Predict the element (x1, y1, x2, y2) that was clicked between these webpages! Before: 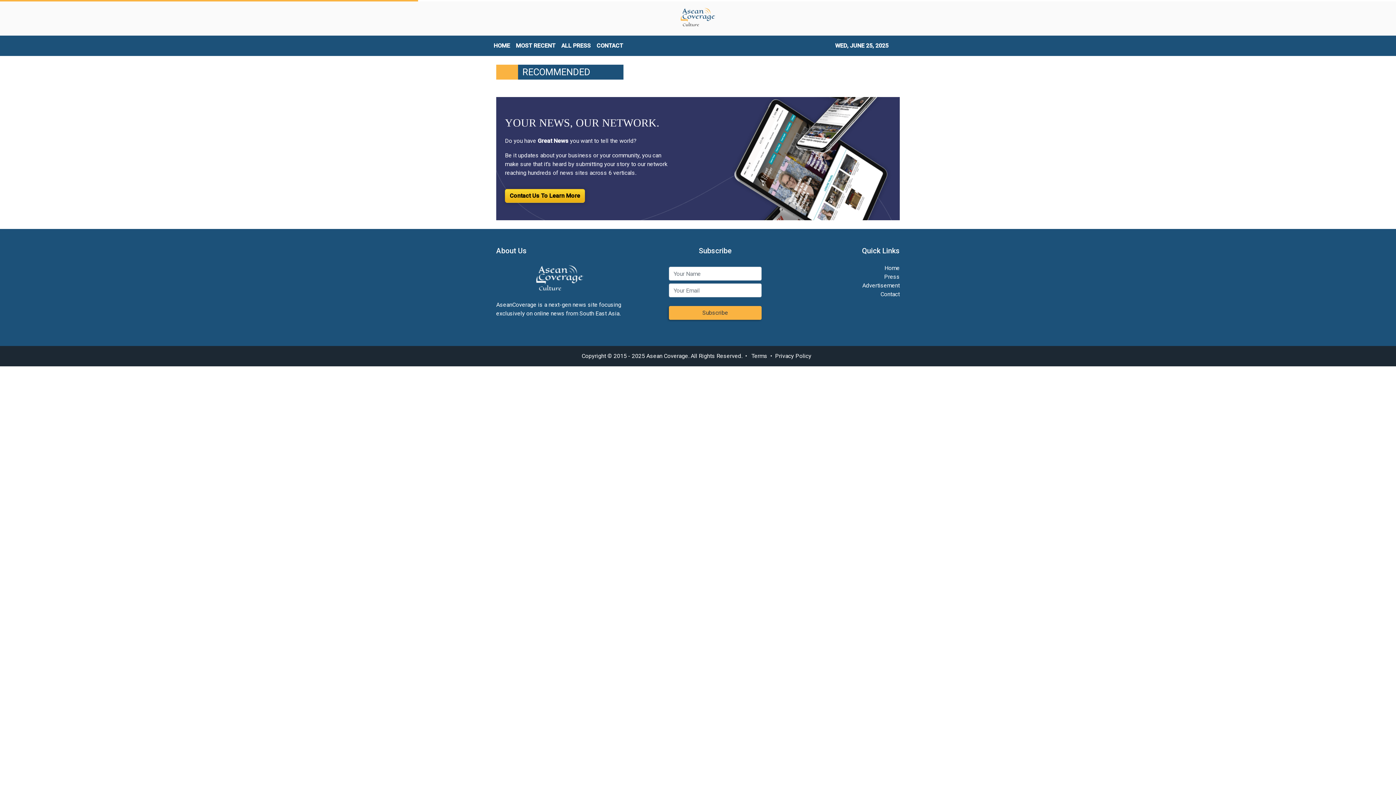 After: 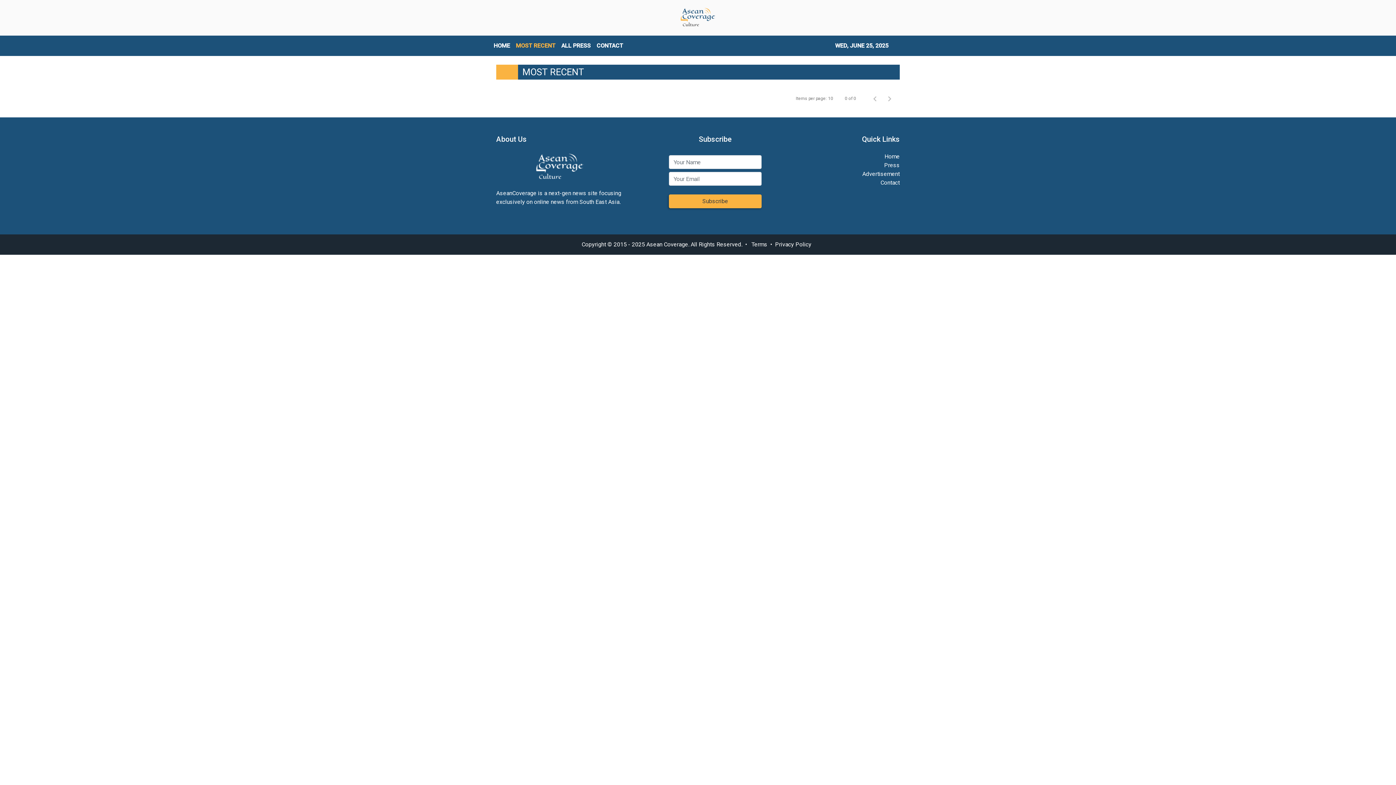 Action: label: MOST RECENT bbox: (513, 38, 558, 53)